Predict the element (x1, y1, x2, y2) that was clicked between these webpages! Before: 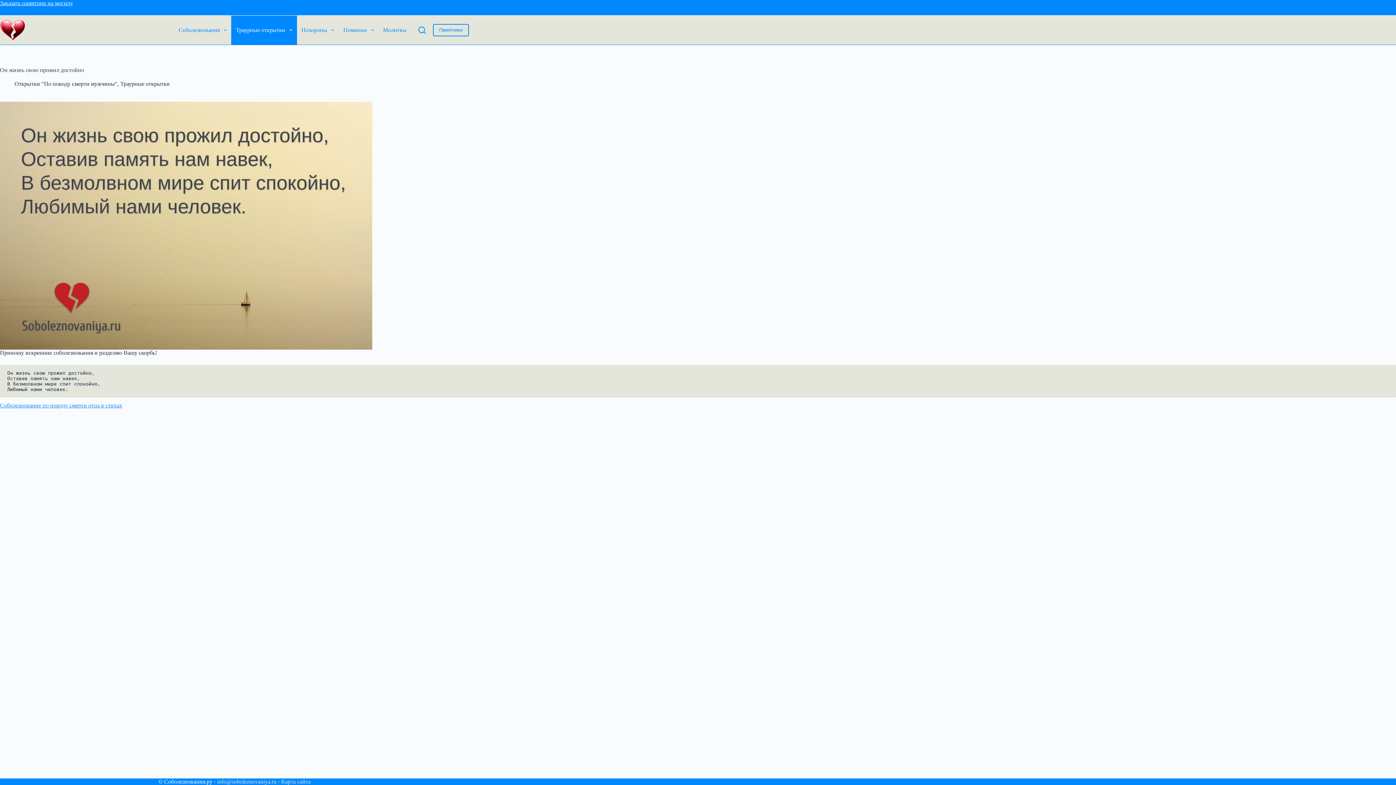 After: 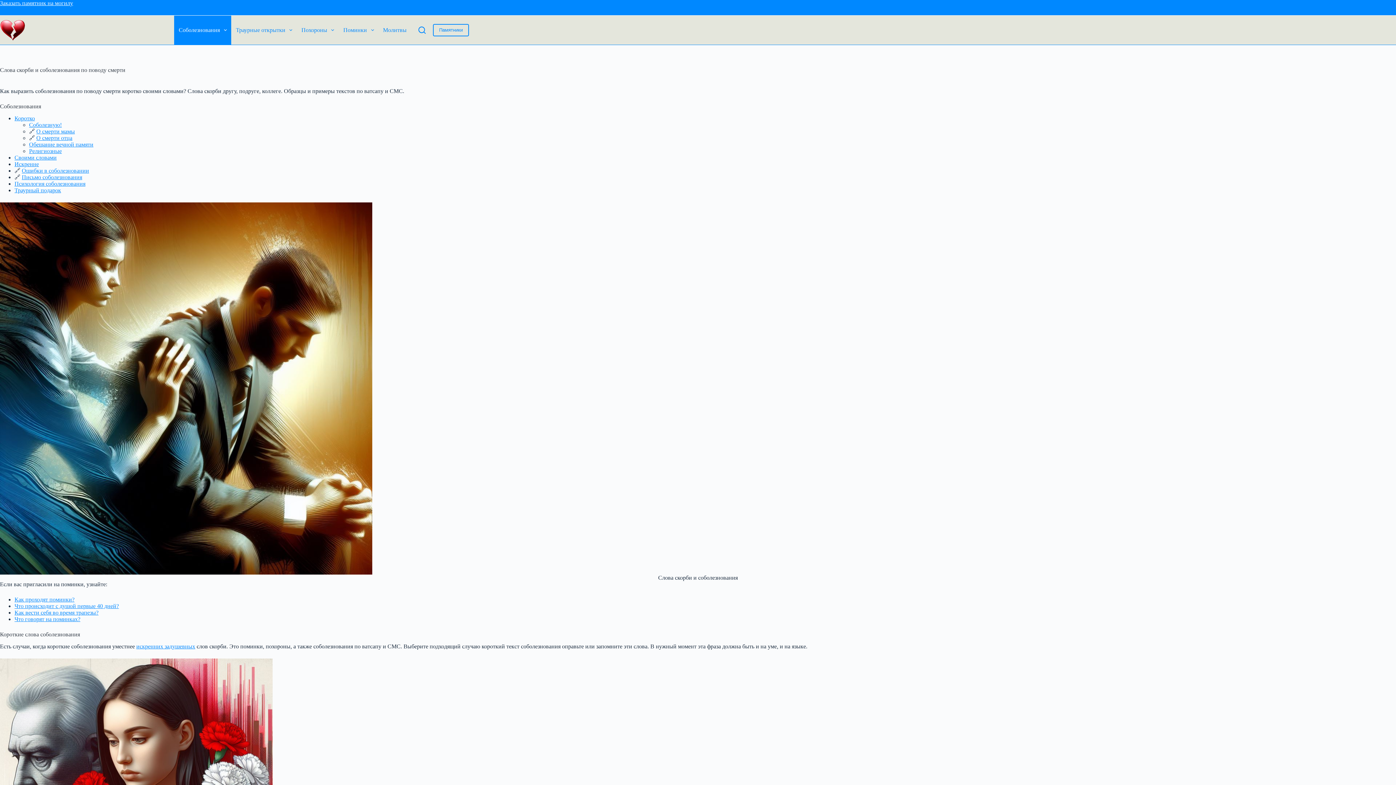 Action: label: Соболезнования bbox: (174, 15, 231, 44)